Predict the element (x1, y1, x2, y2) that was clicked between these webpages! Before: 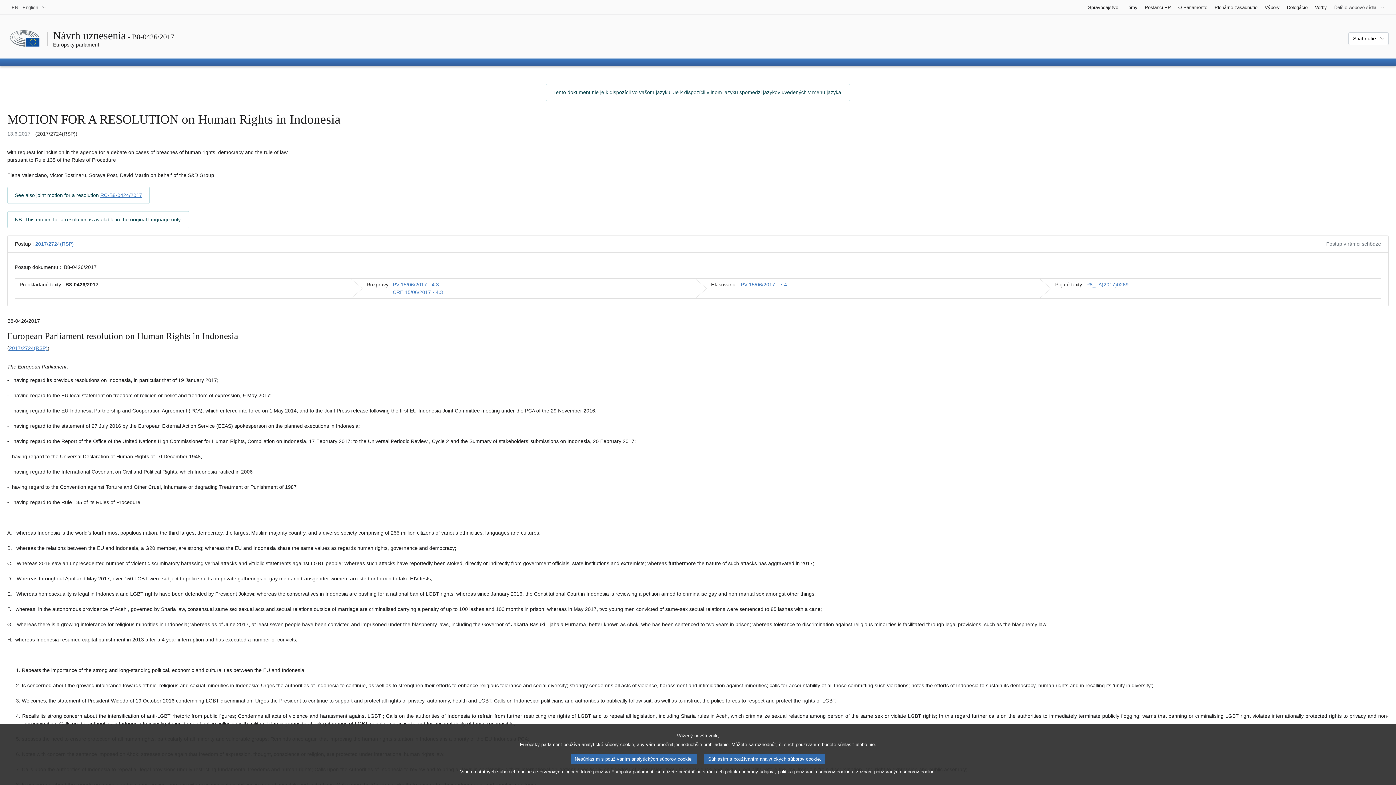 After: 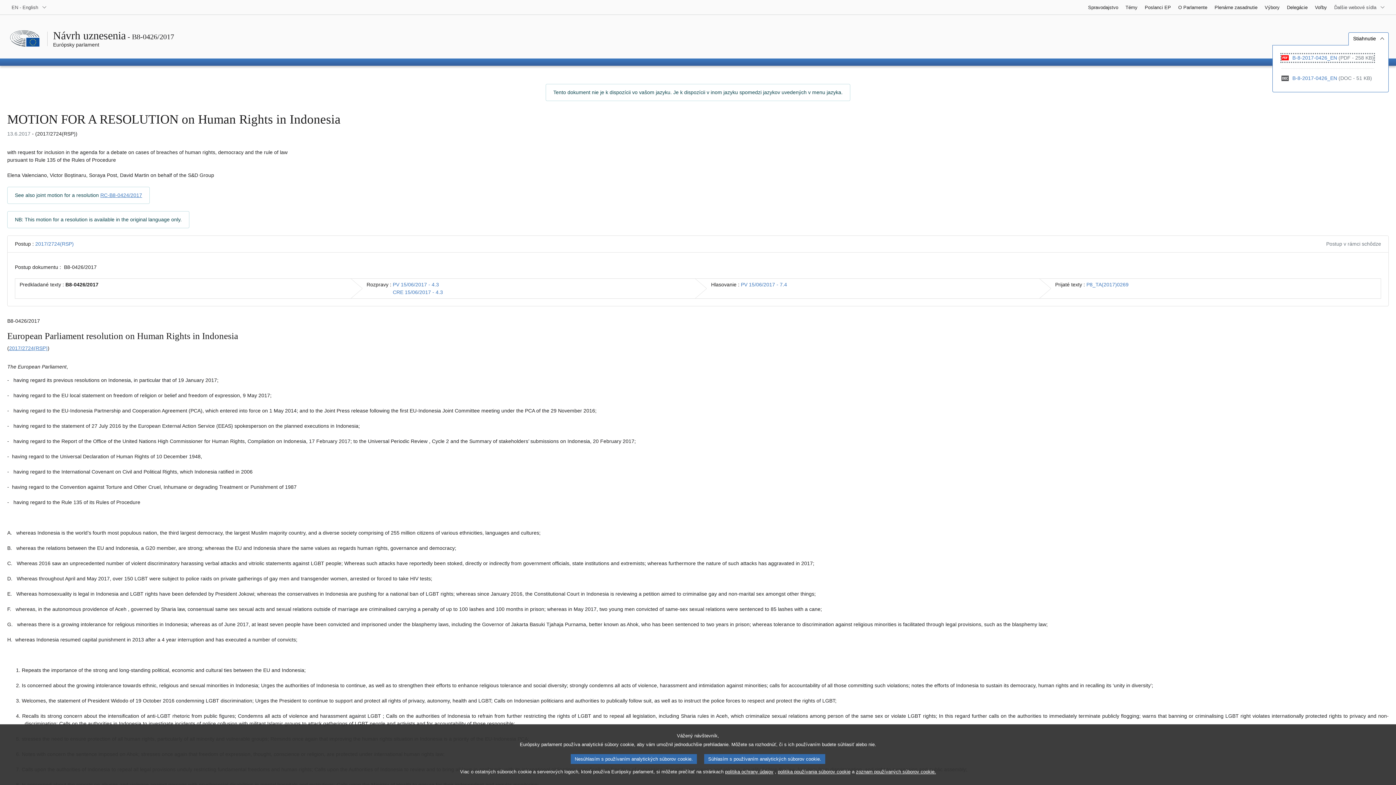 Action: label: Stiahnutie bbox: (1348, 32, 1389, 44)